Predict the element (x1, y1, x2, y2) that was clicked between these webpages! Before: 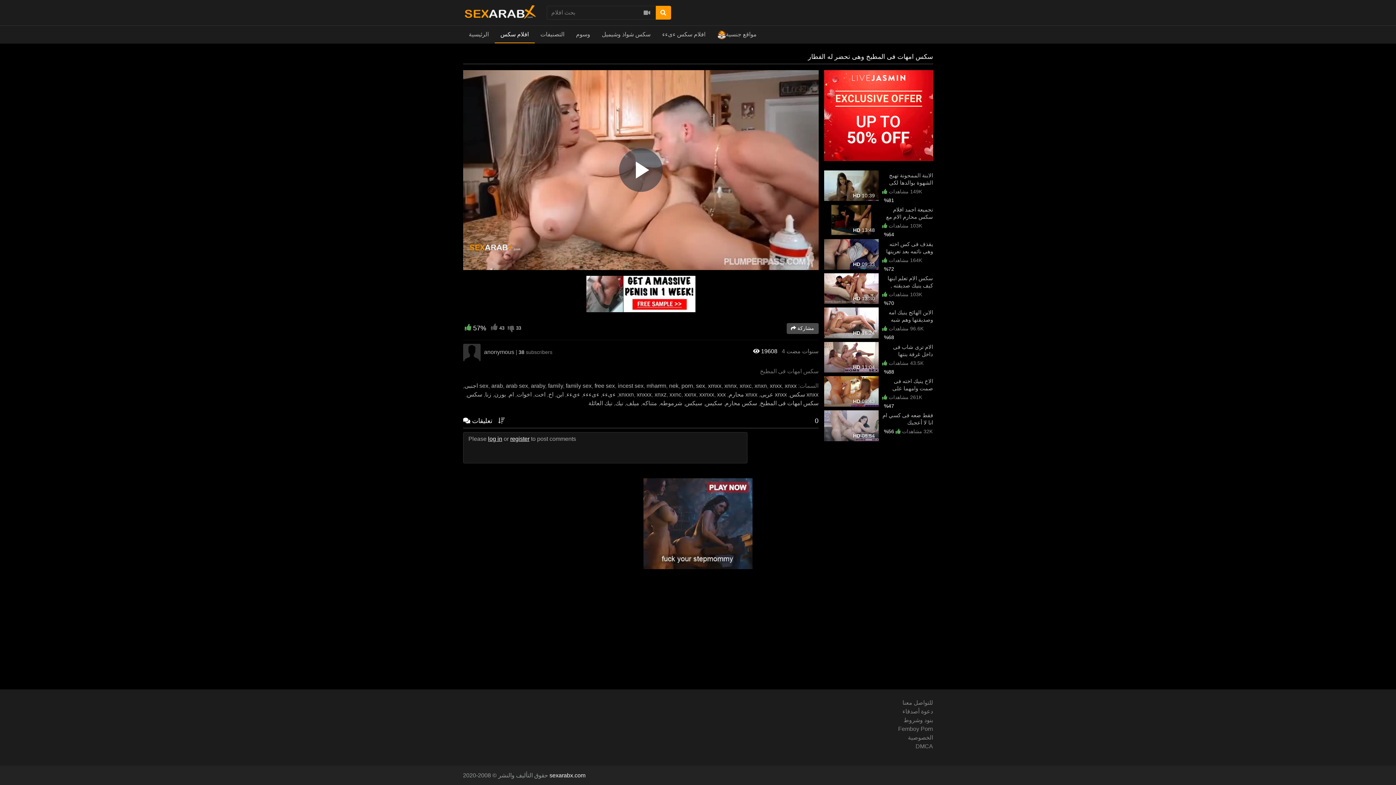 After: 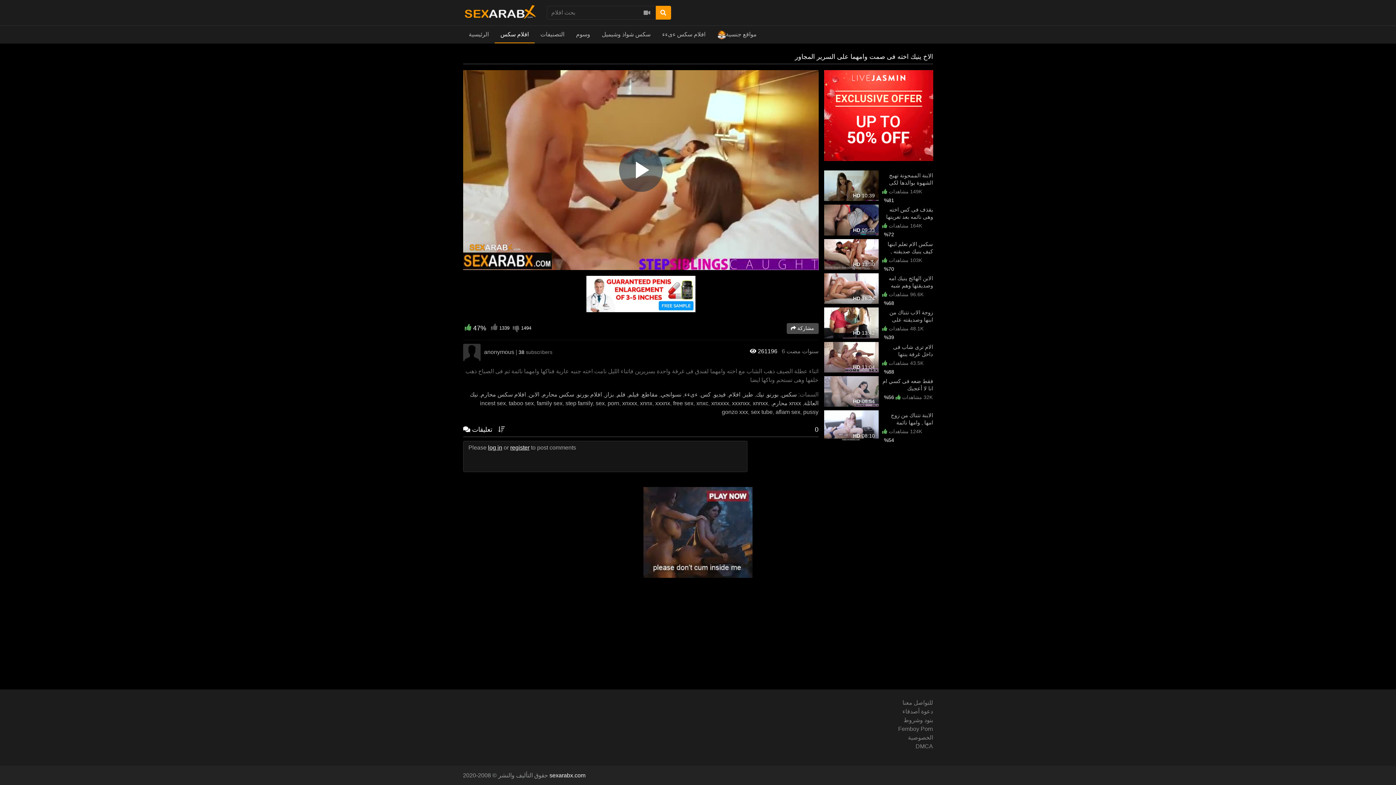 Action: bbox: (882, 377, 933, 392) label: الاخ ينيك اخته فى صمت وامهما على السرير المجاور